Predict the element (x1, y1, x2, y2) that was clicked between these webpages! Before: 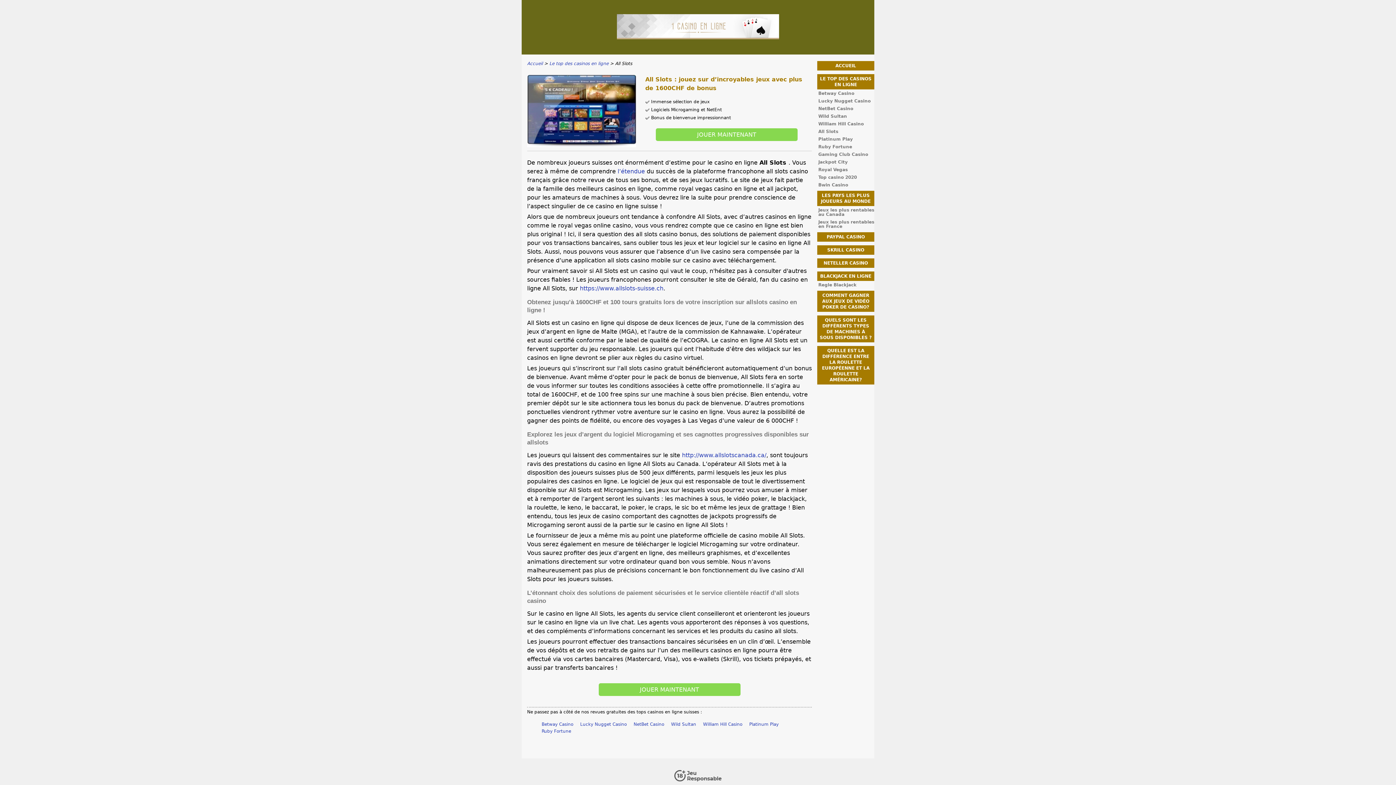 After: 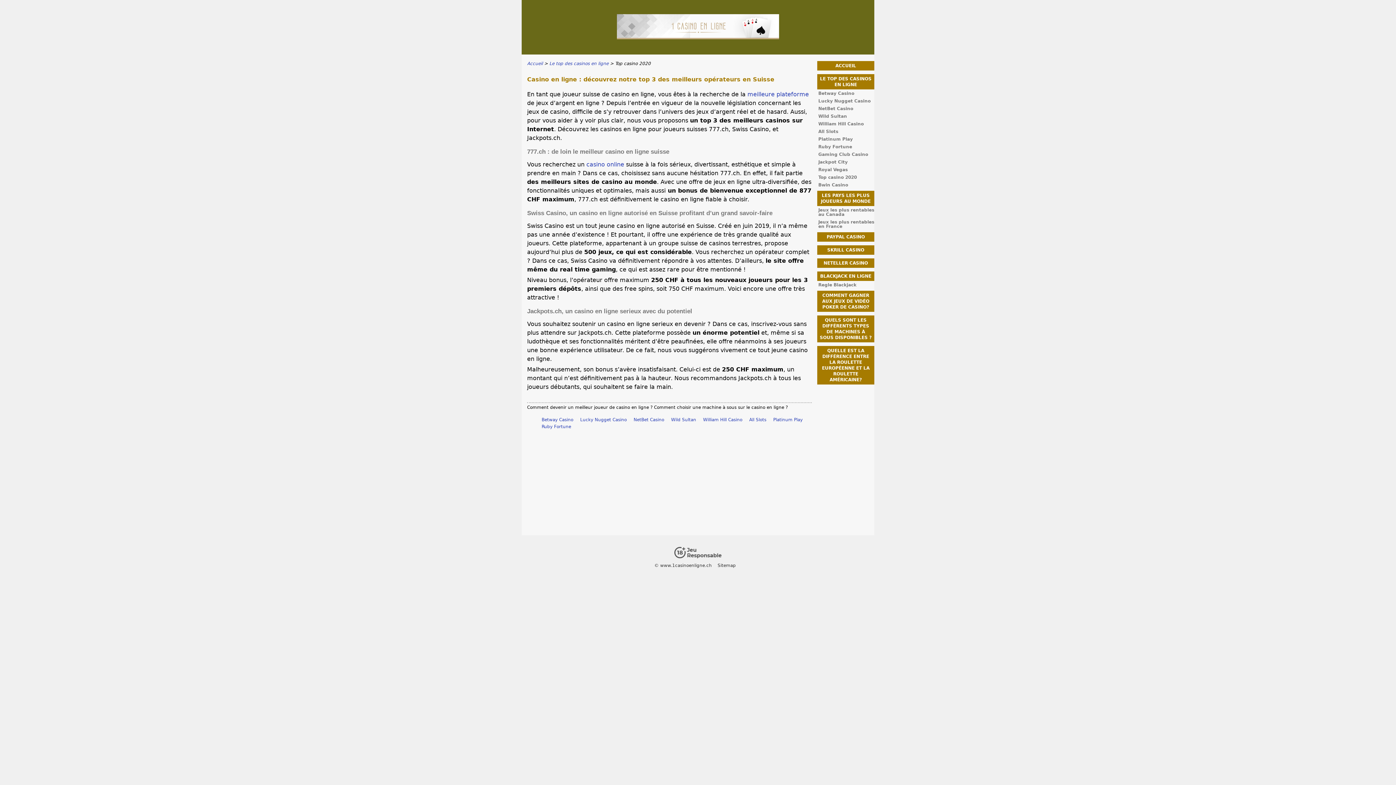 Action: label: Top casino 2020 bbox: (818, 175, 874, 179)